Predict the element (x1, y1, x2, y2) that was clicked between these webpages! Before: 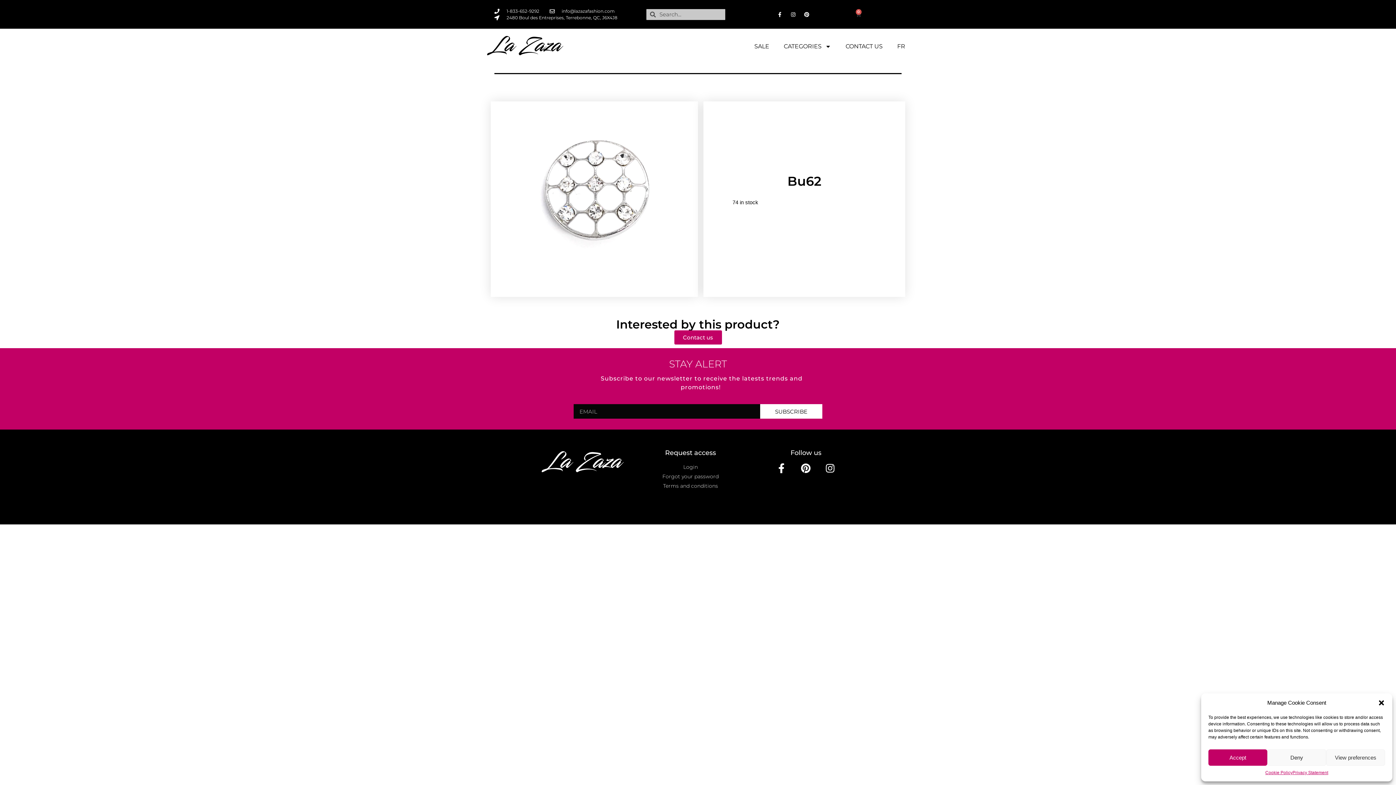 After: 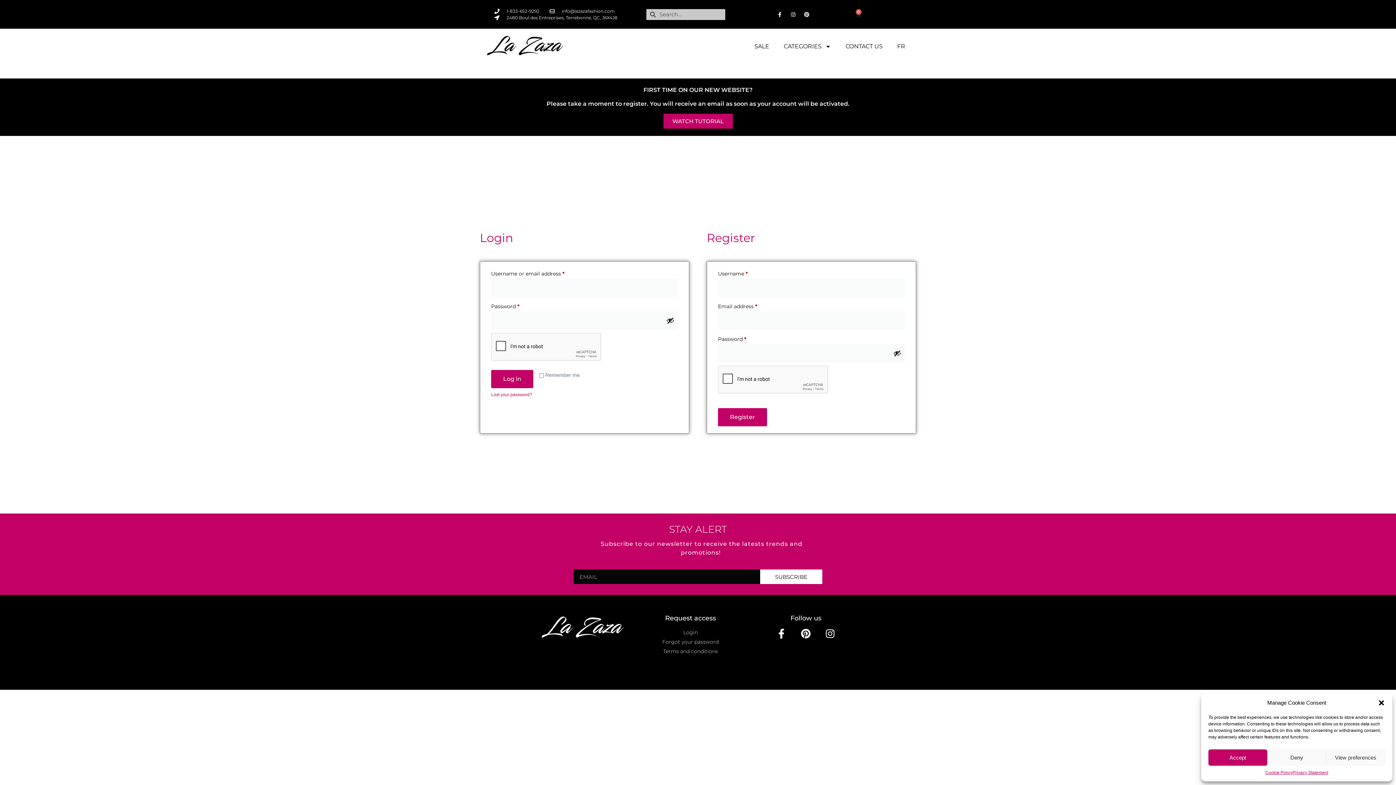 Action: bbox: (631, 473, 749, 480) label: Forgot your password